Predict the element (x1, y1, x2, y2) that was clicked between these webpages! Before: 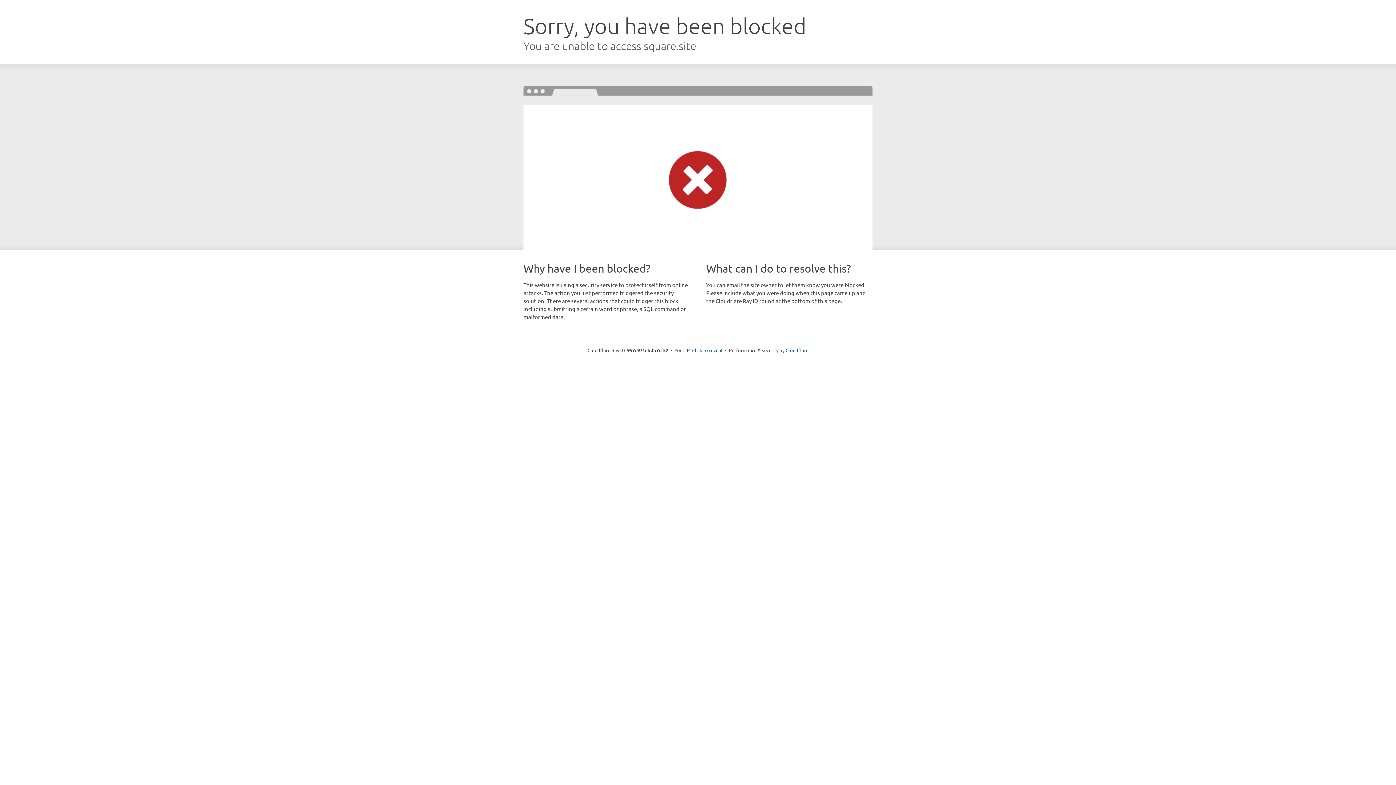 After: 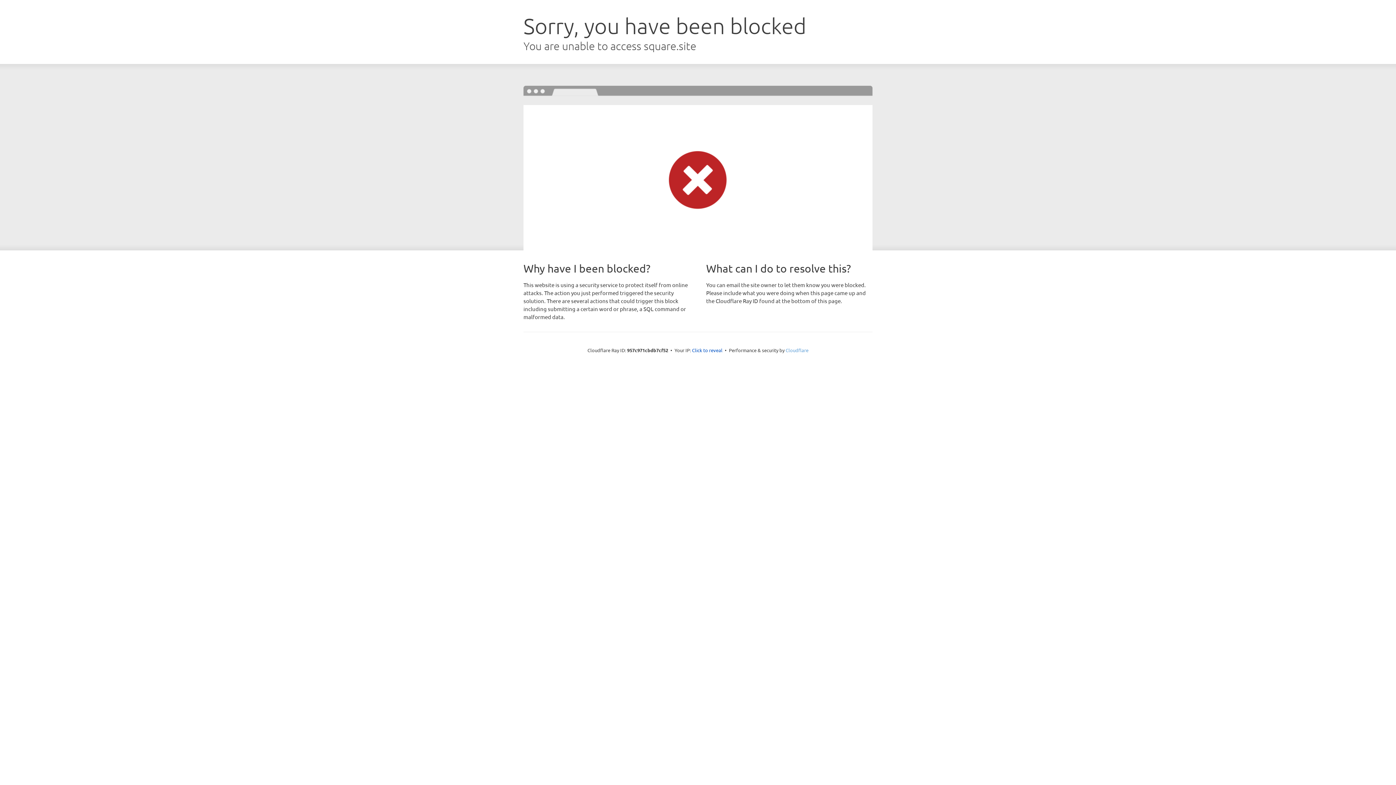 Action: bbox: (785, 347, 808, 353) label: Cloudflare